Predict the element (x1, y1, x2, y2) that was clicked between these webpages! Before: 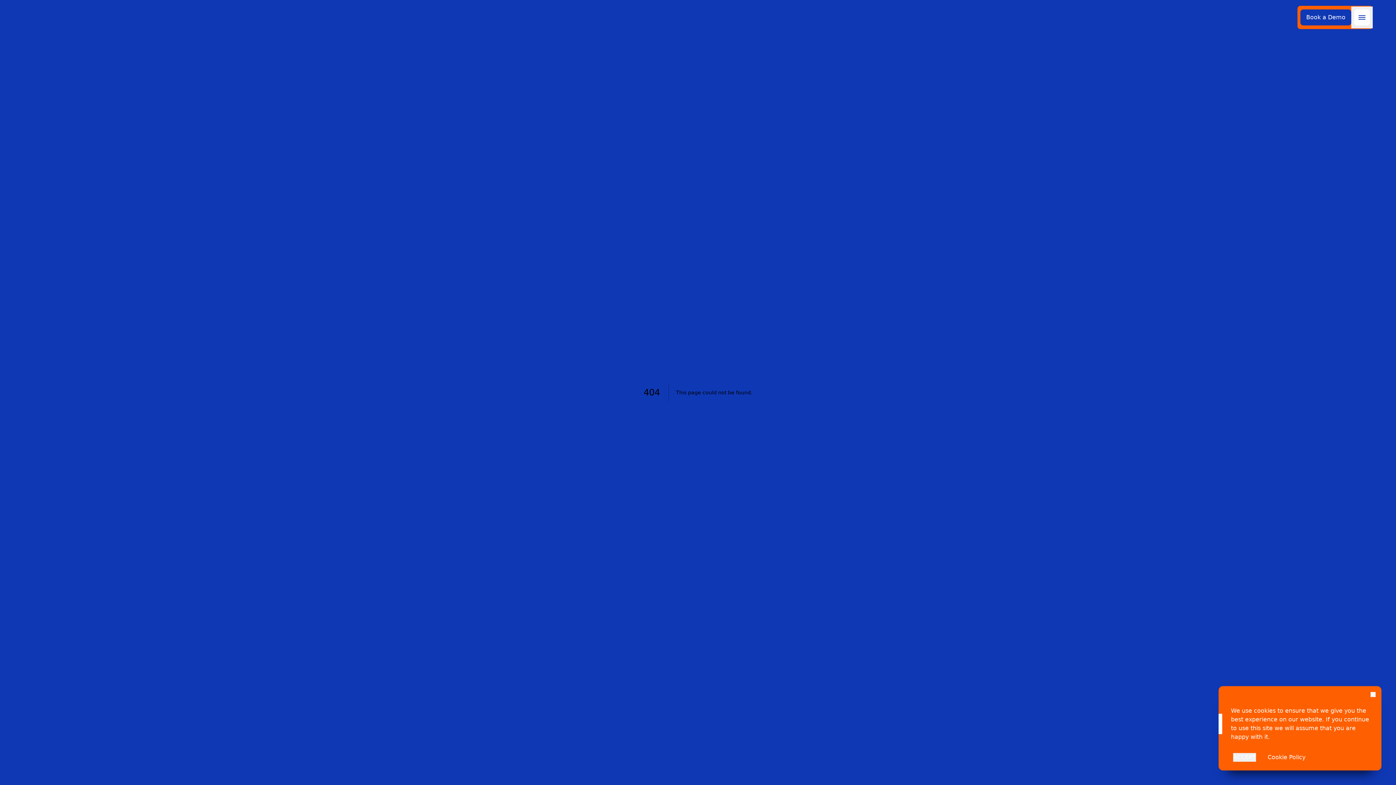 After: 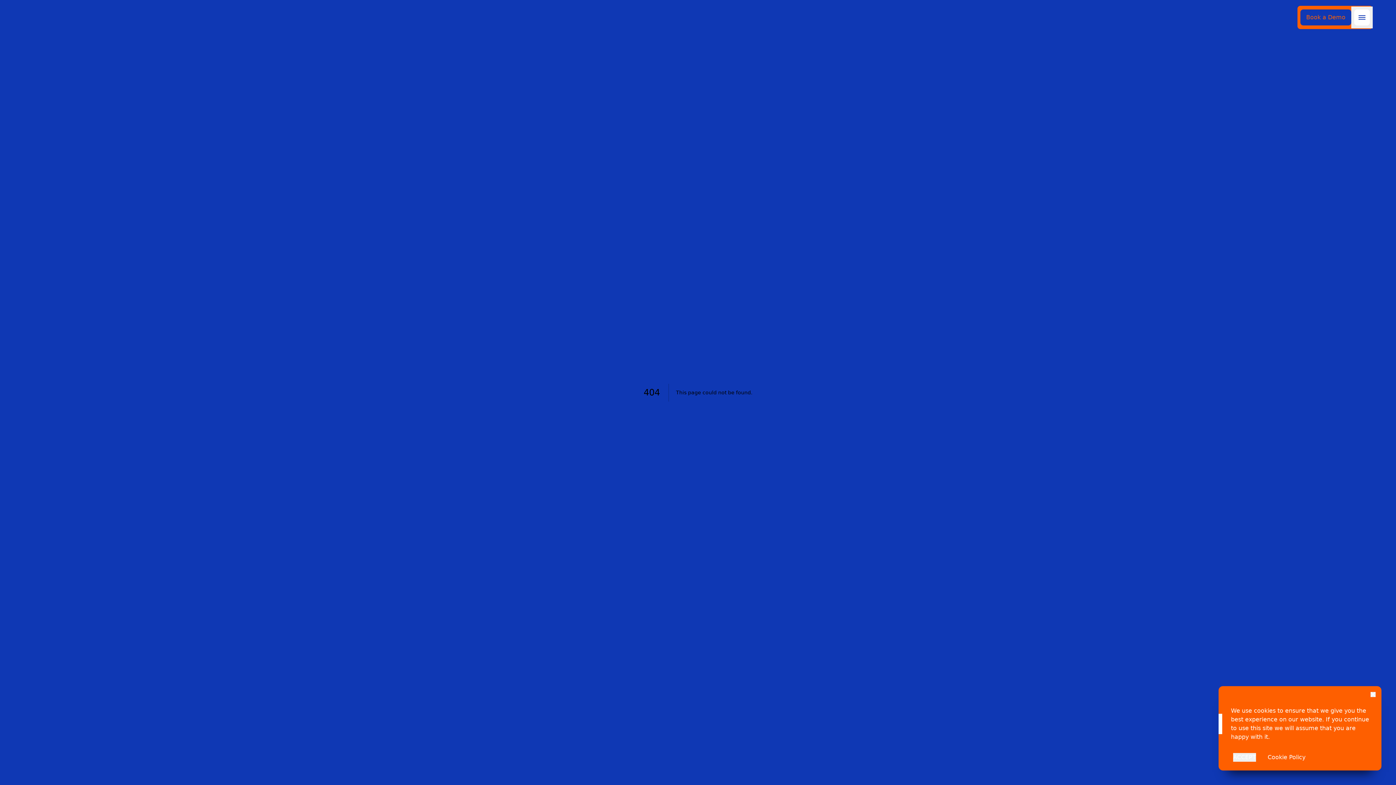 Action: bbox: (1300, 9, 1351, 25) label: Book a Demo